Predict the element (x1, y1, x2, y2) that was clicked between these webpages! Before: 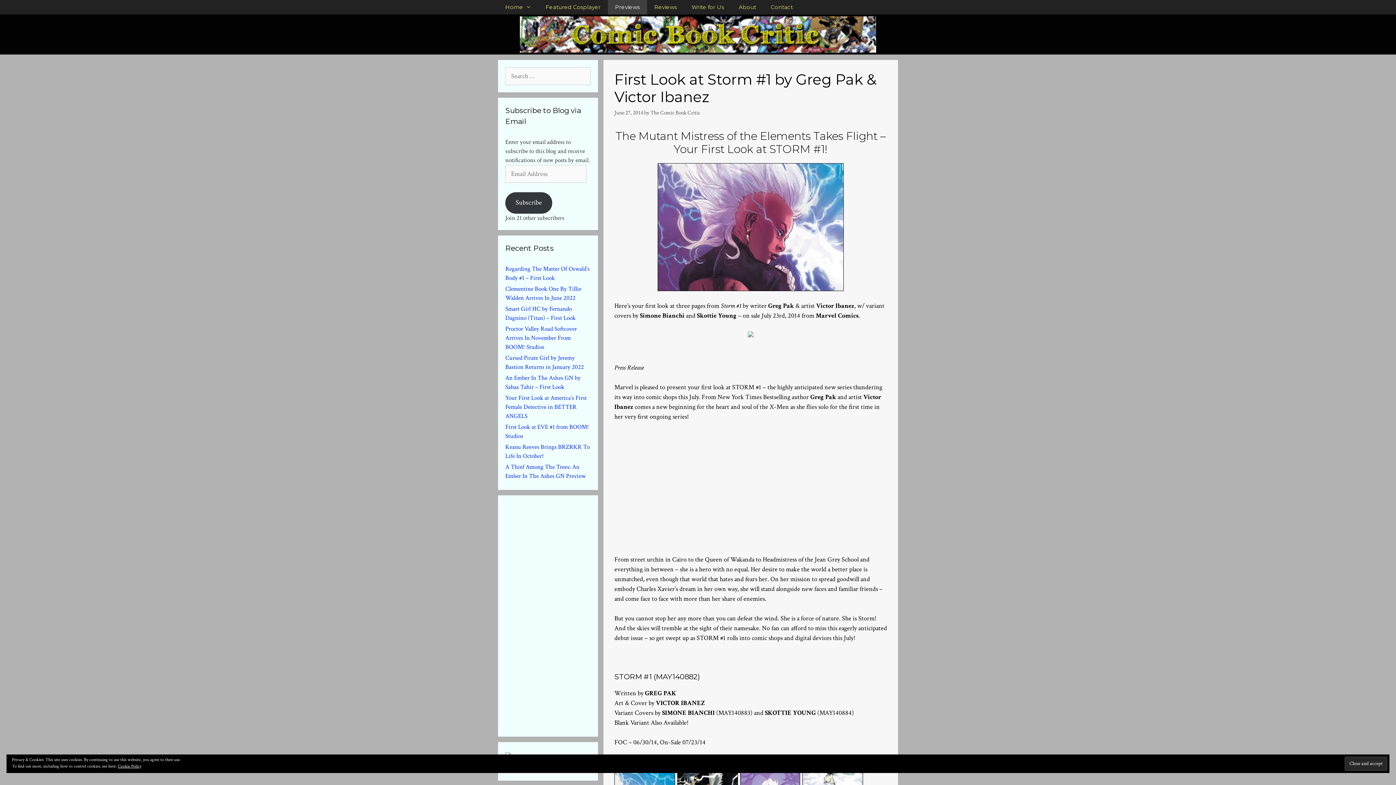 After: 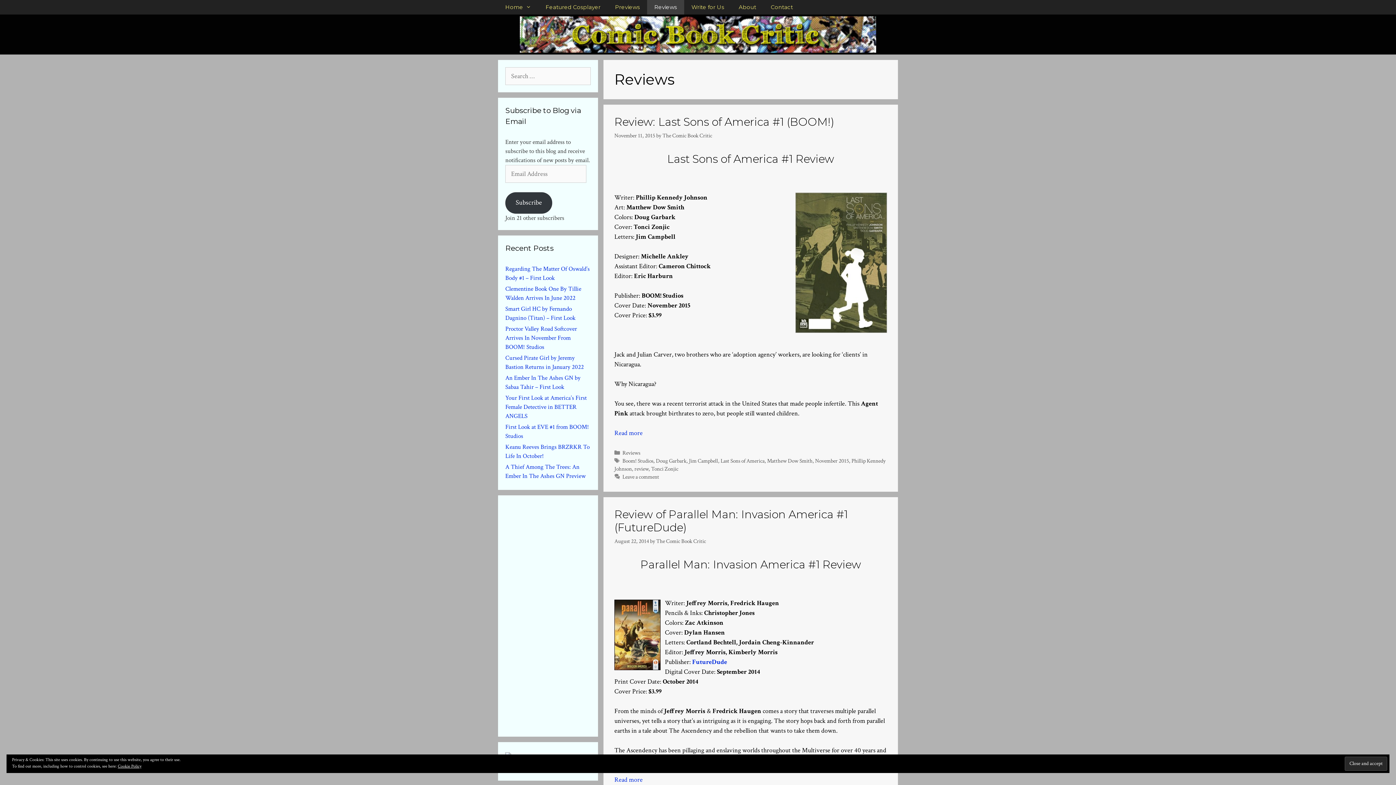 Action: label: Reviews bbox: (647, 0, 684, 14)